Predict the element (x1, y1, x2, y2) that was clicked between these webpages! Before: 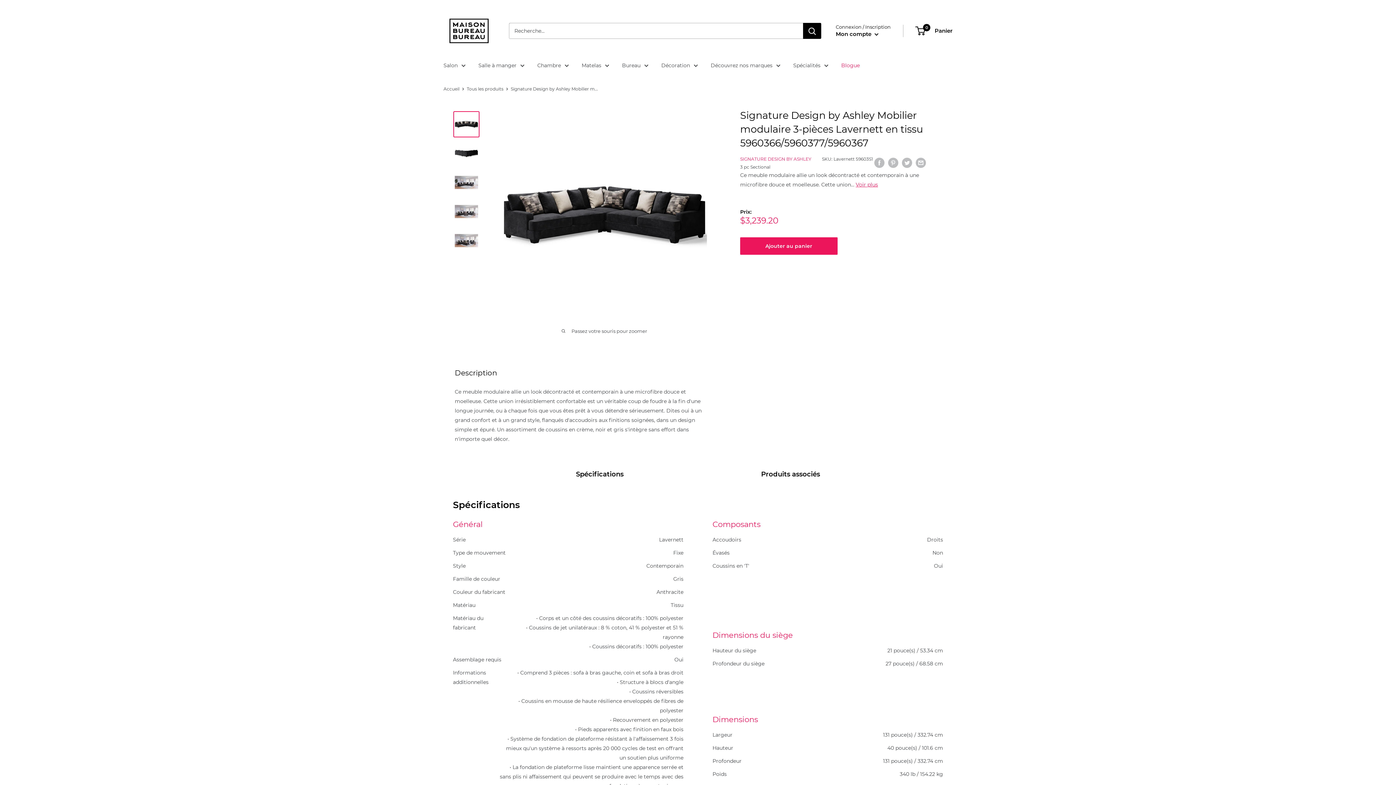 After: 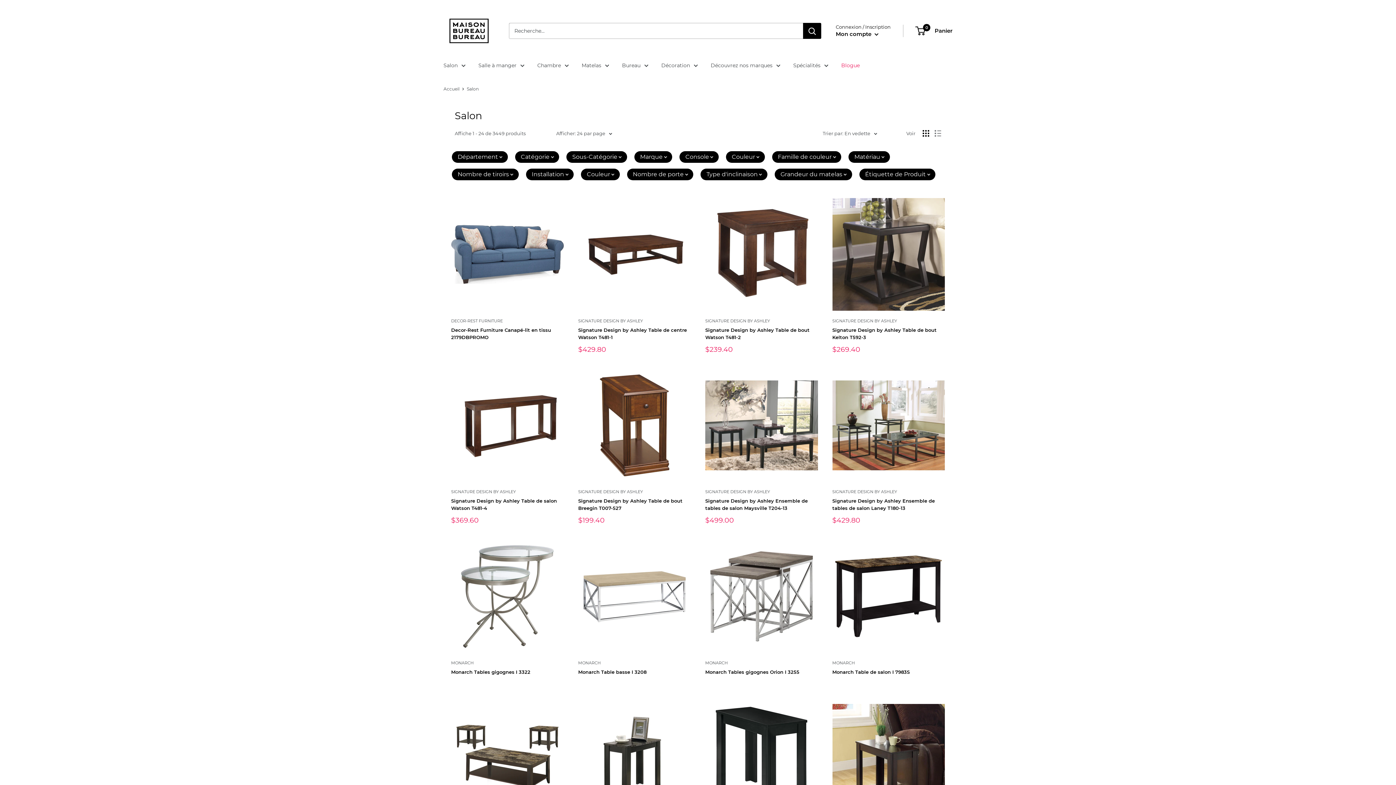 Action: label: Salon bbox: (443, 60, 465, 70)